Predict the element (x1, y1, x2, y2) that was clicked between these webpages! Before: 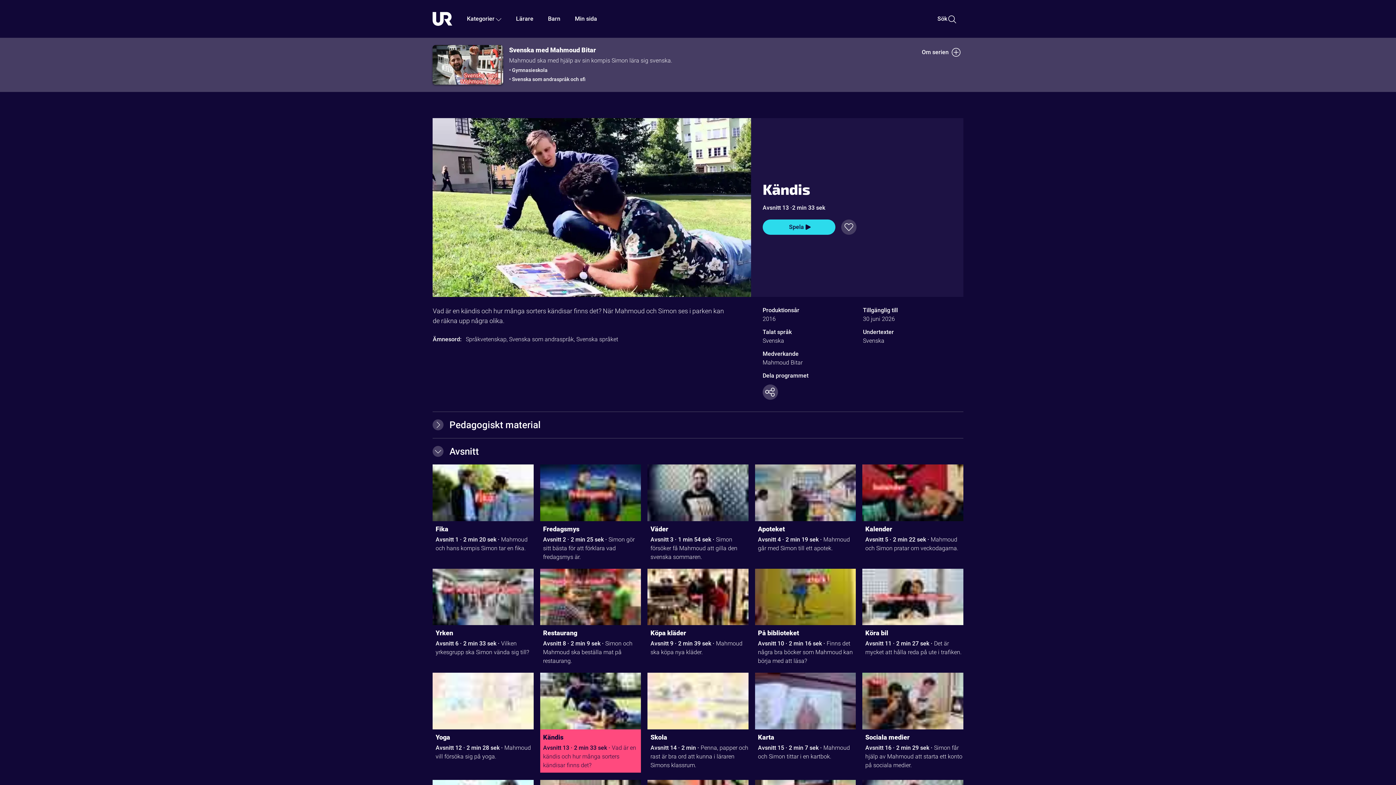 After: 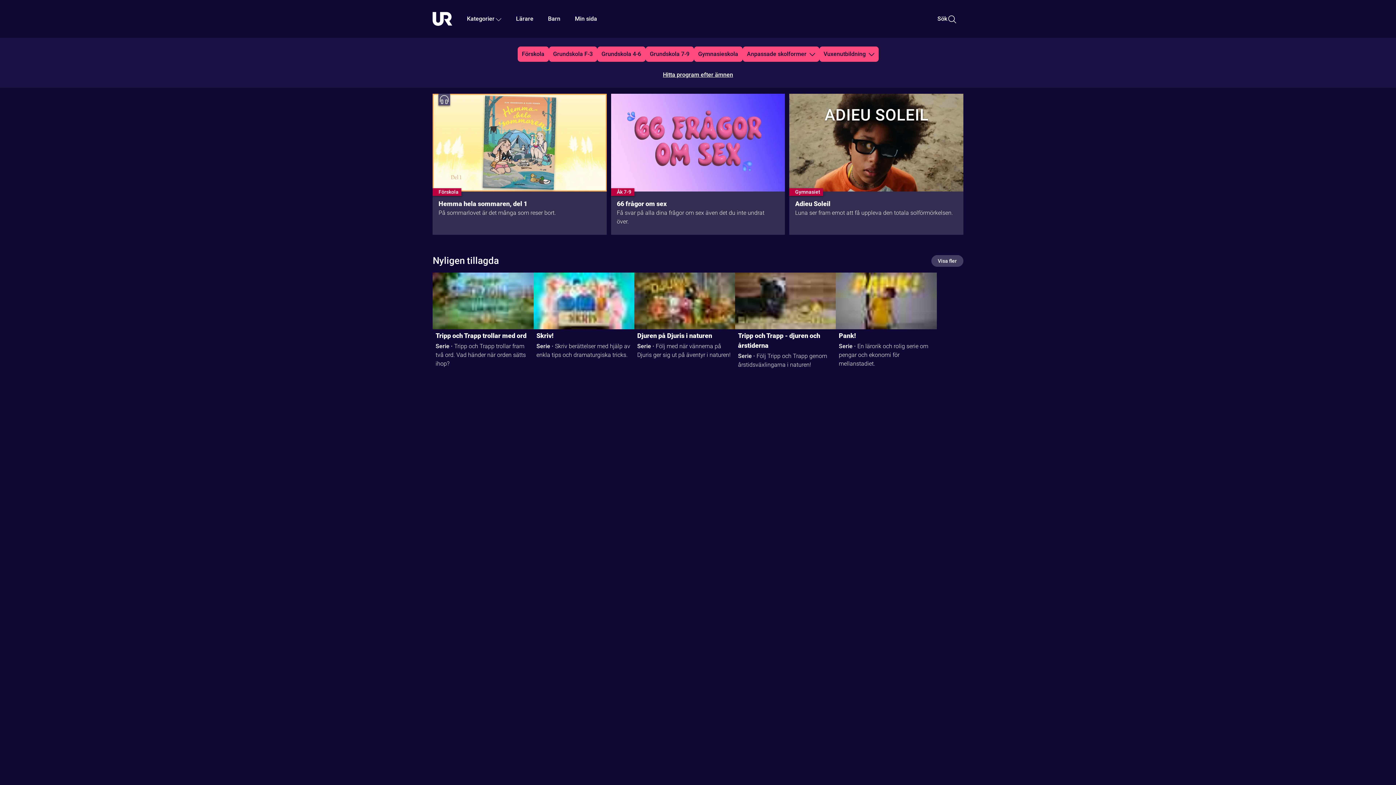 Action: bbox: (508, 2, 540, 34) label: Lärare